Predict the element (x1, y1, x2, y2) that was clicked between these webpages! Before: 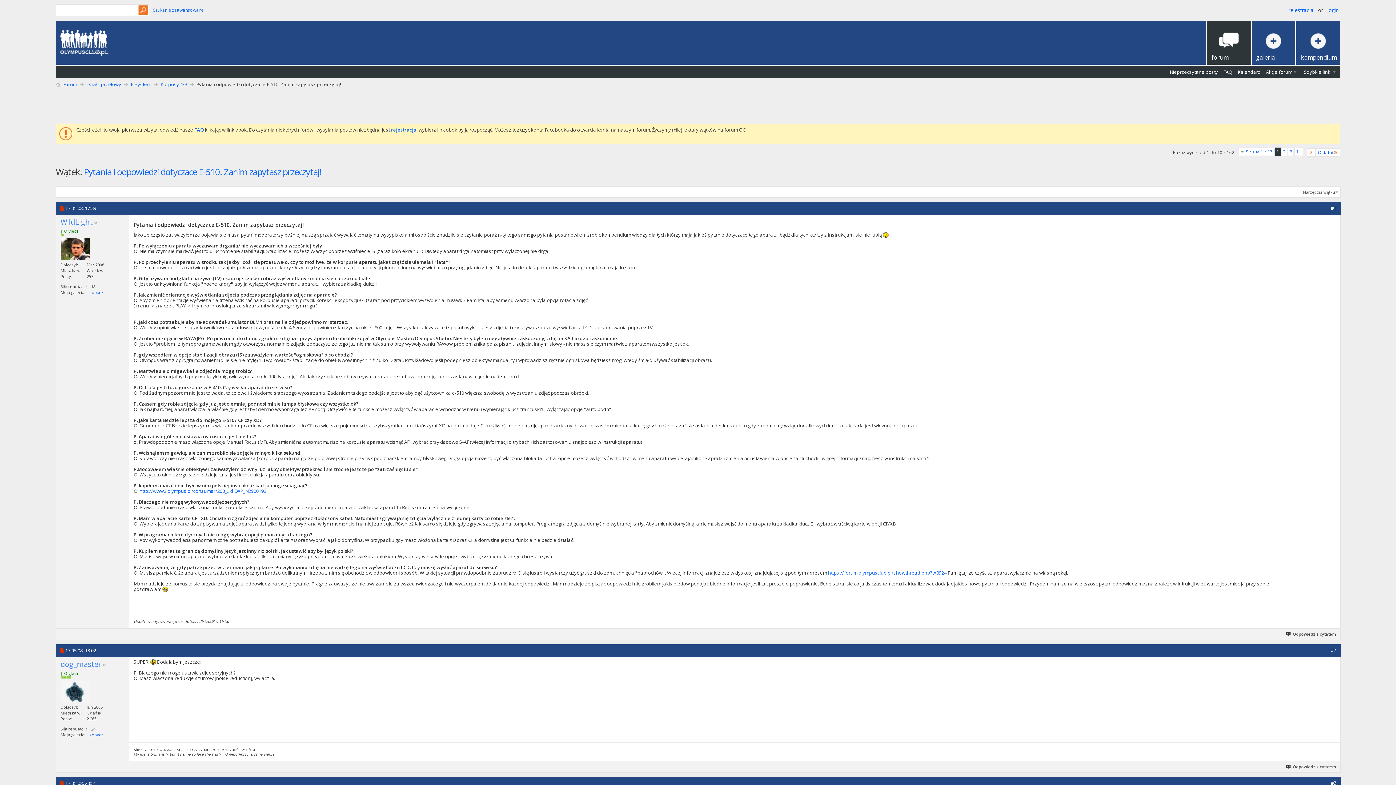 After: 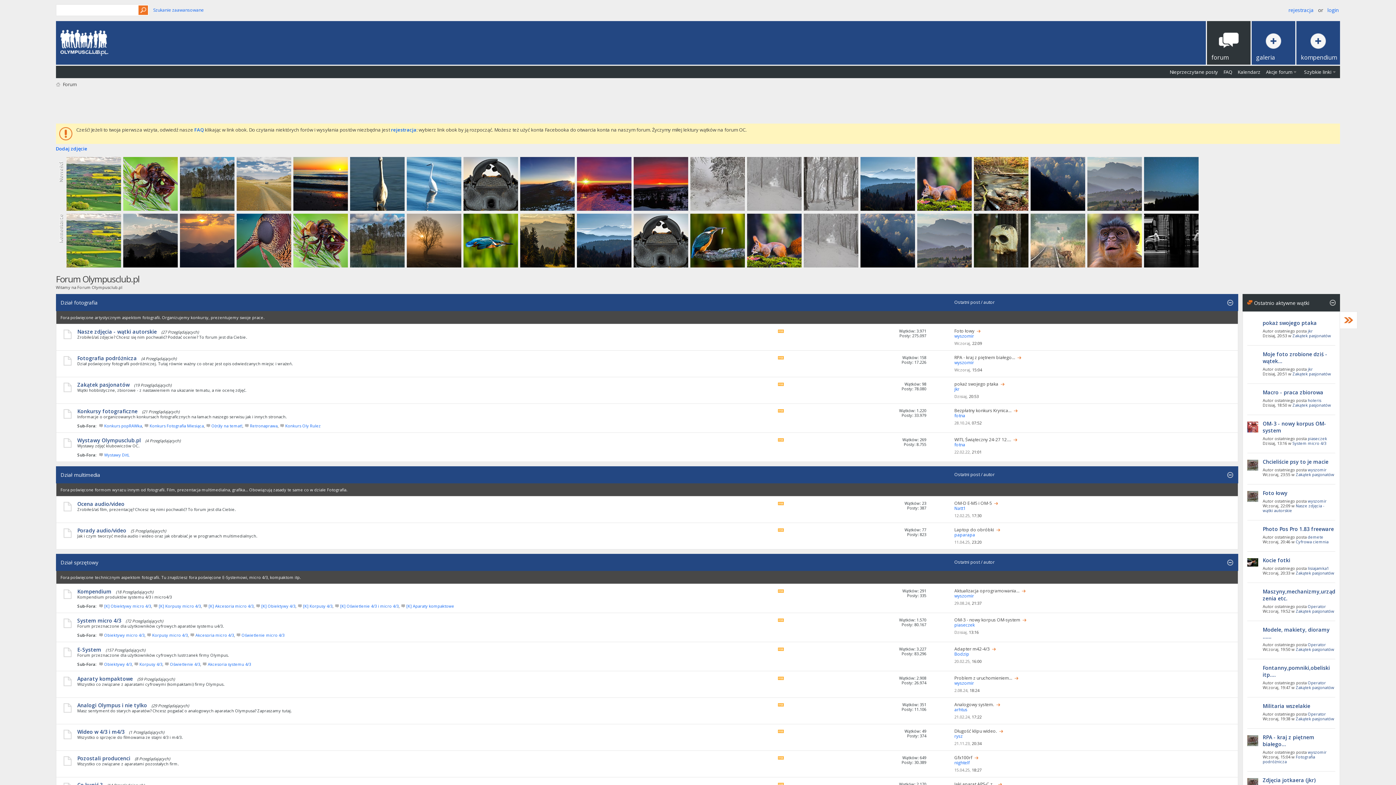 Action: label: forum bbox: (1207, 21, 1251, 64)